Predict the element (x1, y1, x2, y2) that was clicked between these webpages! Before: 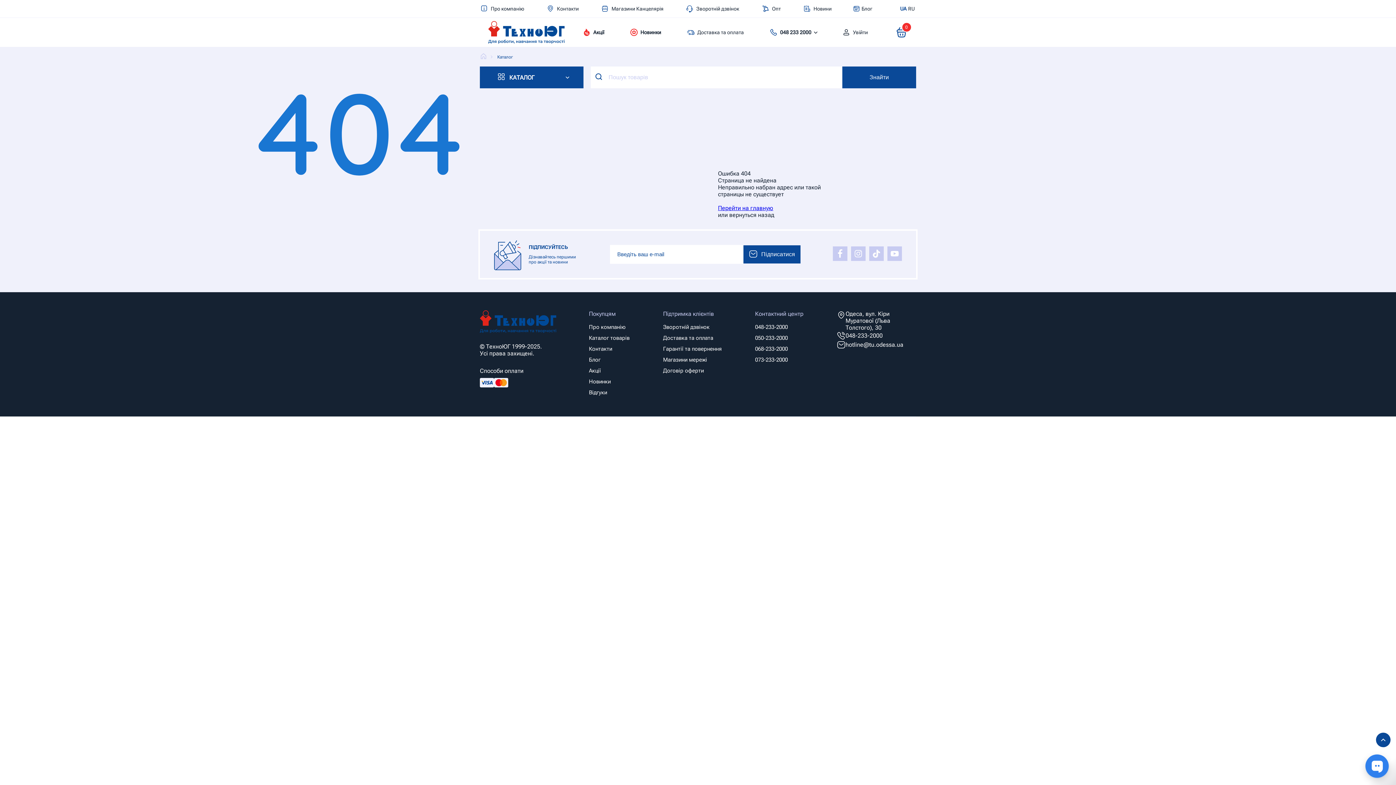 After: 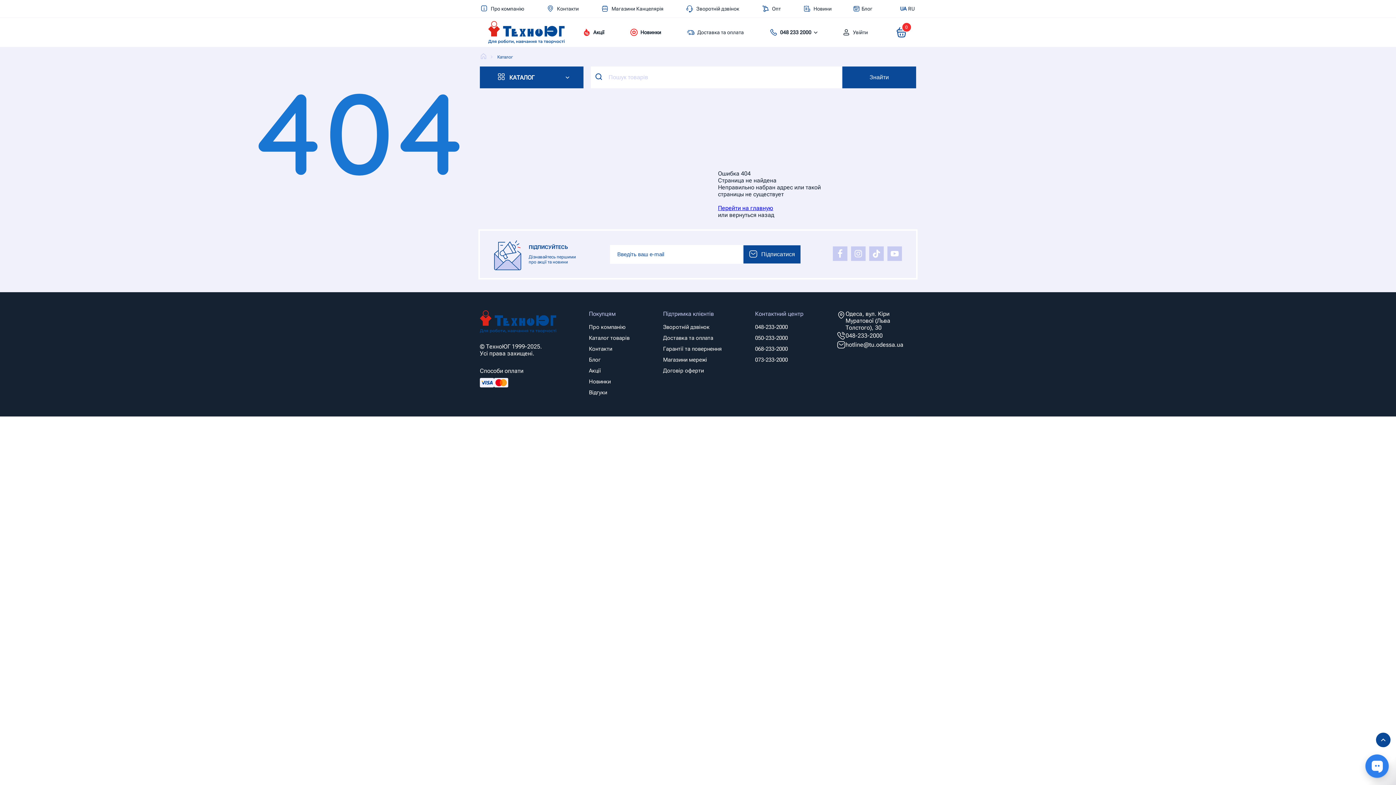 Action: bbox: (663, 367, 704, 374) label: Договір оферти